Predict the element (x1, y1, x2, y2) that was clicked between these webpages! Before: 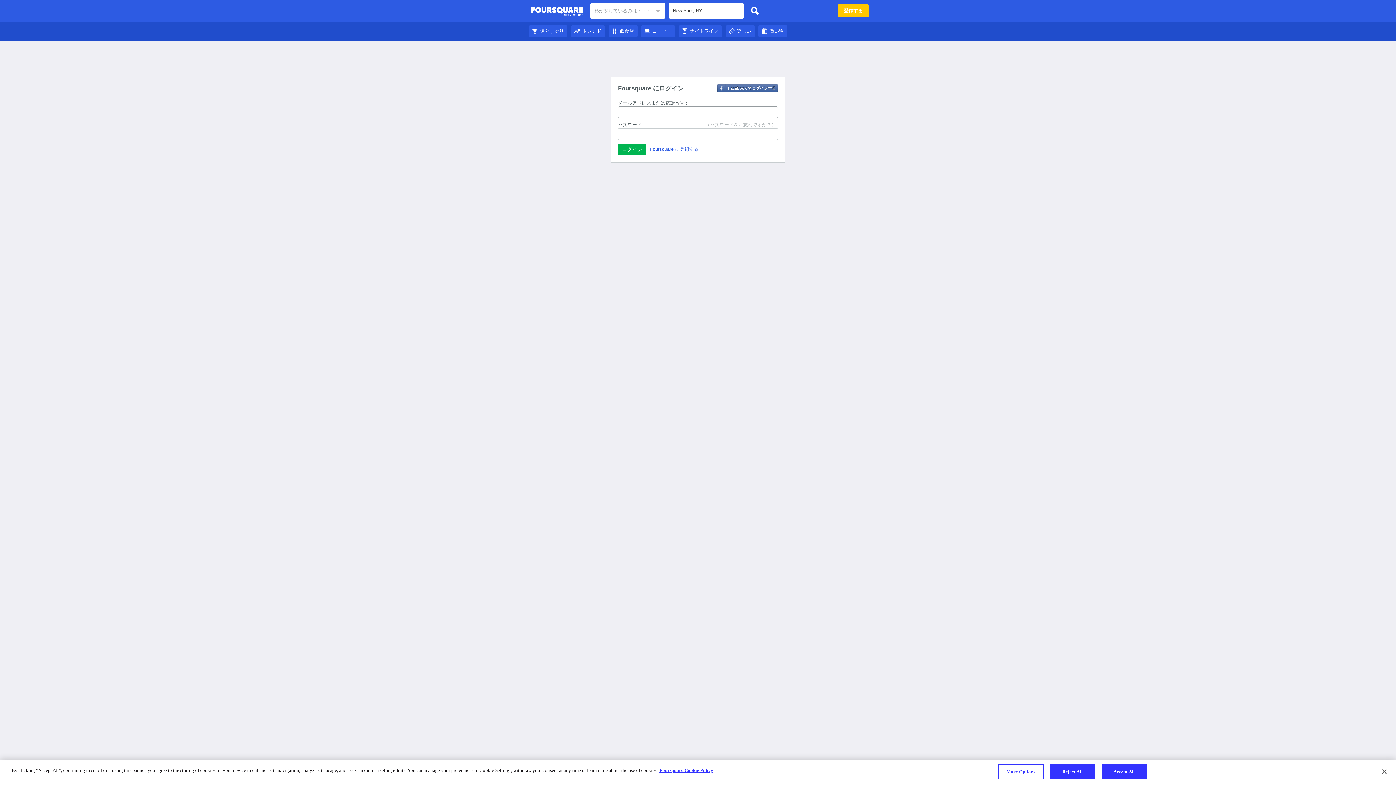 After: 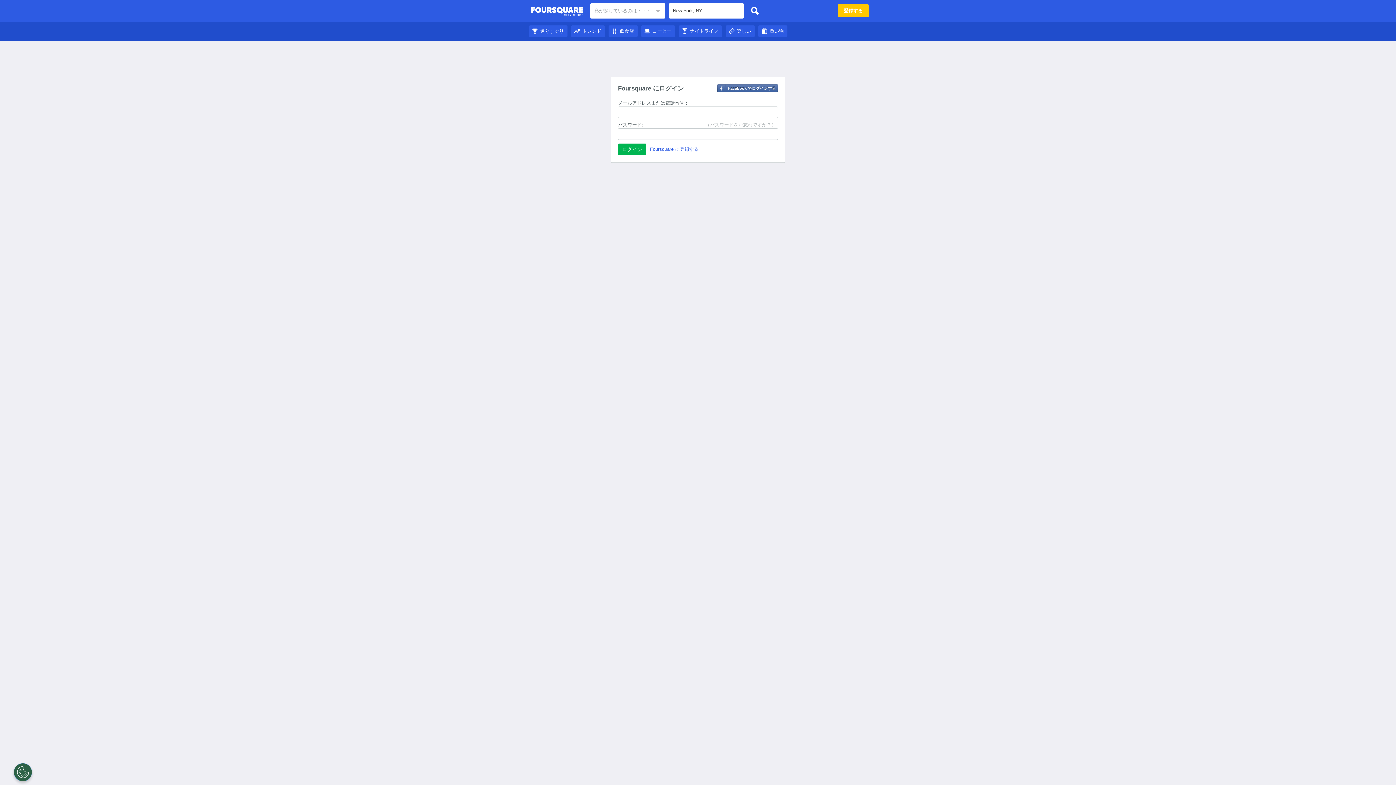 Action: bbox: (1050, 764, 1095, 779) label: Reject All